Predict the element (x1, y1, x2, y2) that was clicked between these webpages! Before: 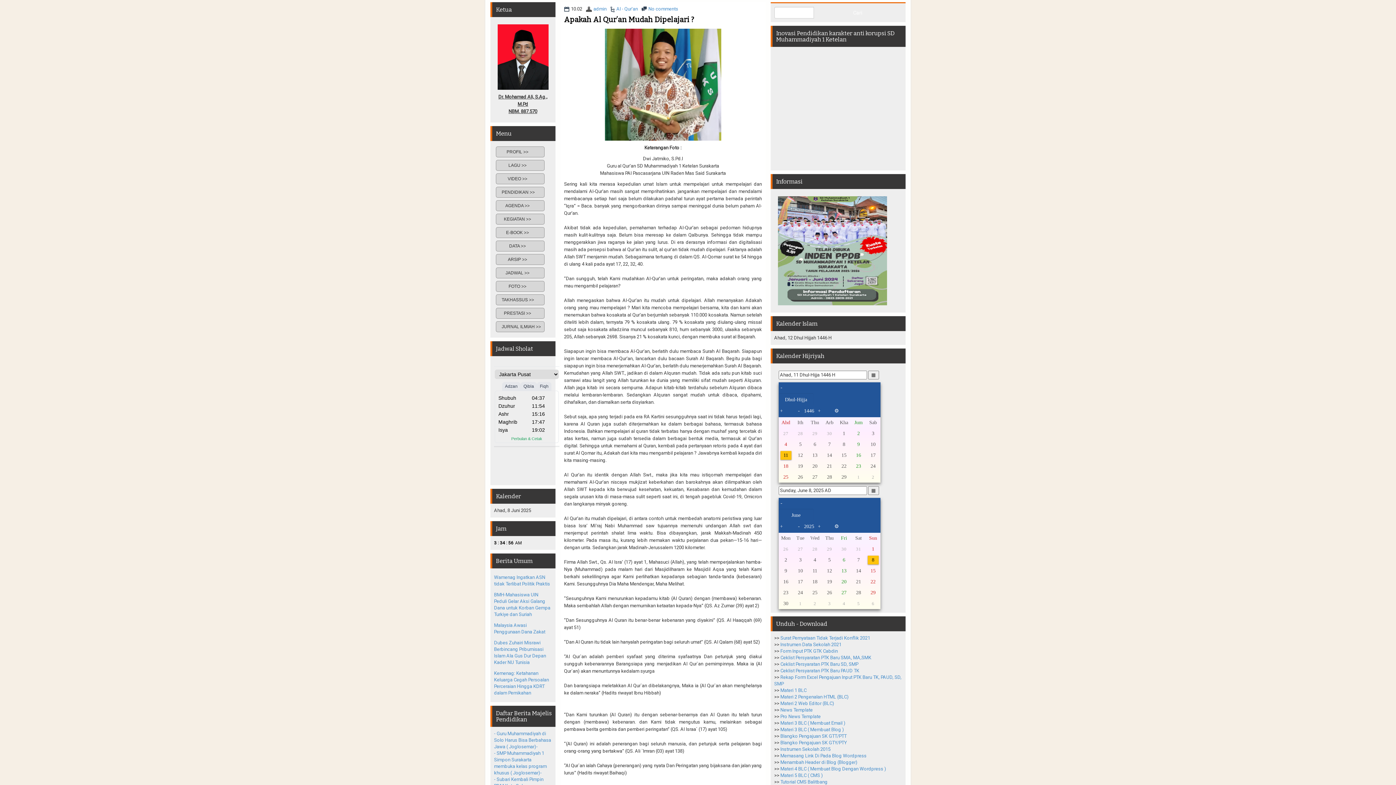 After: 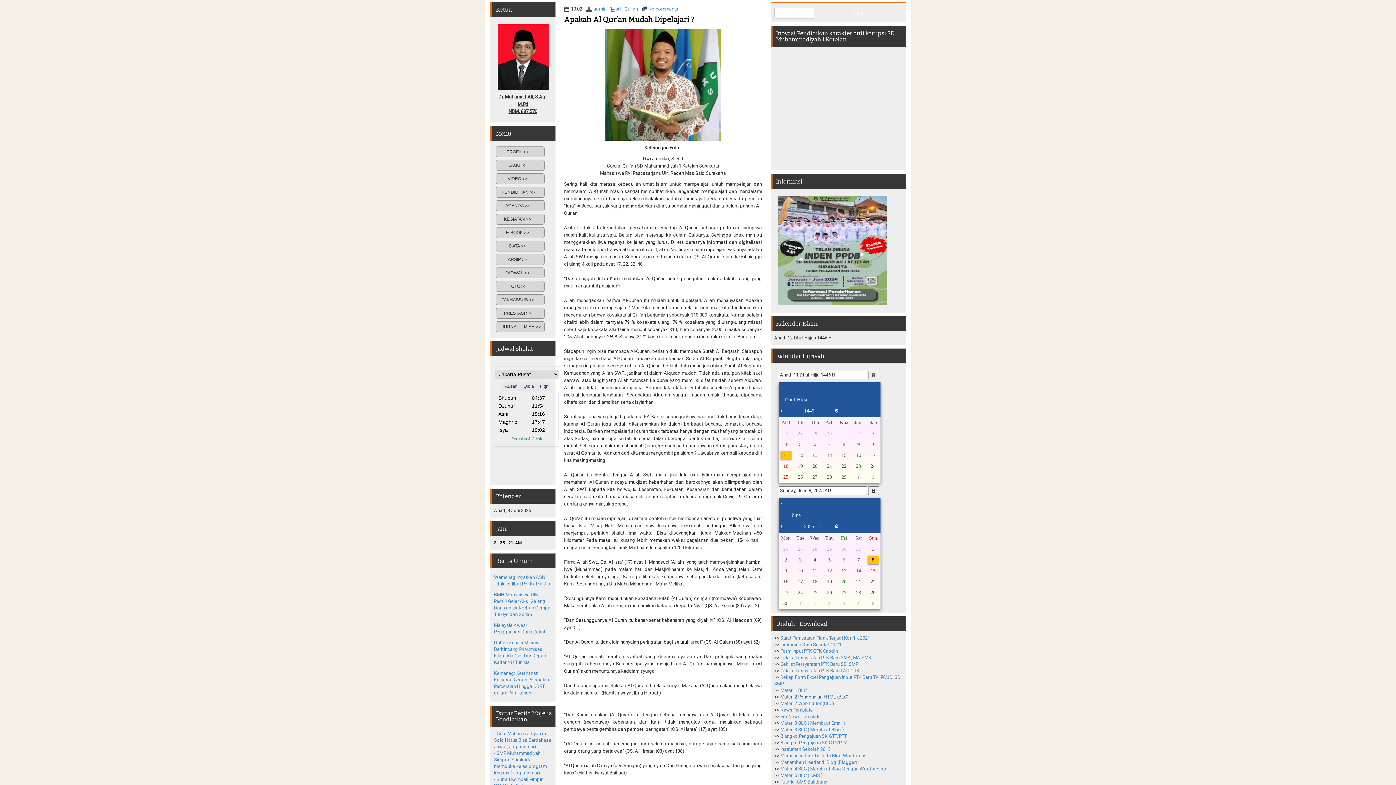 Action: label: Materi 2 Pengenalan HTML (BLC) bbox: (780, 694, 848, 700)